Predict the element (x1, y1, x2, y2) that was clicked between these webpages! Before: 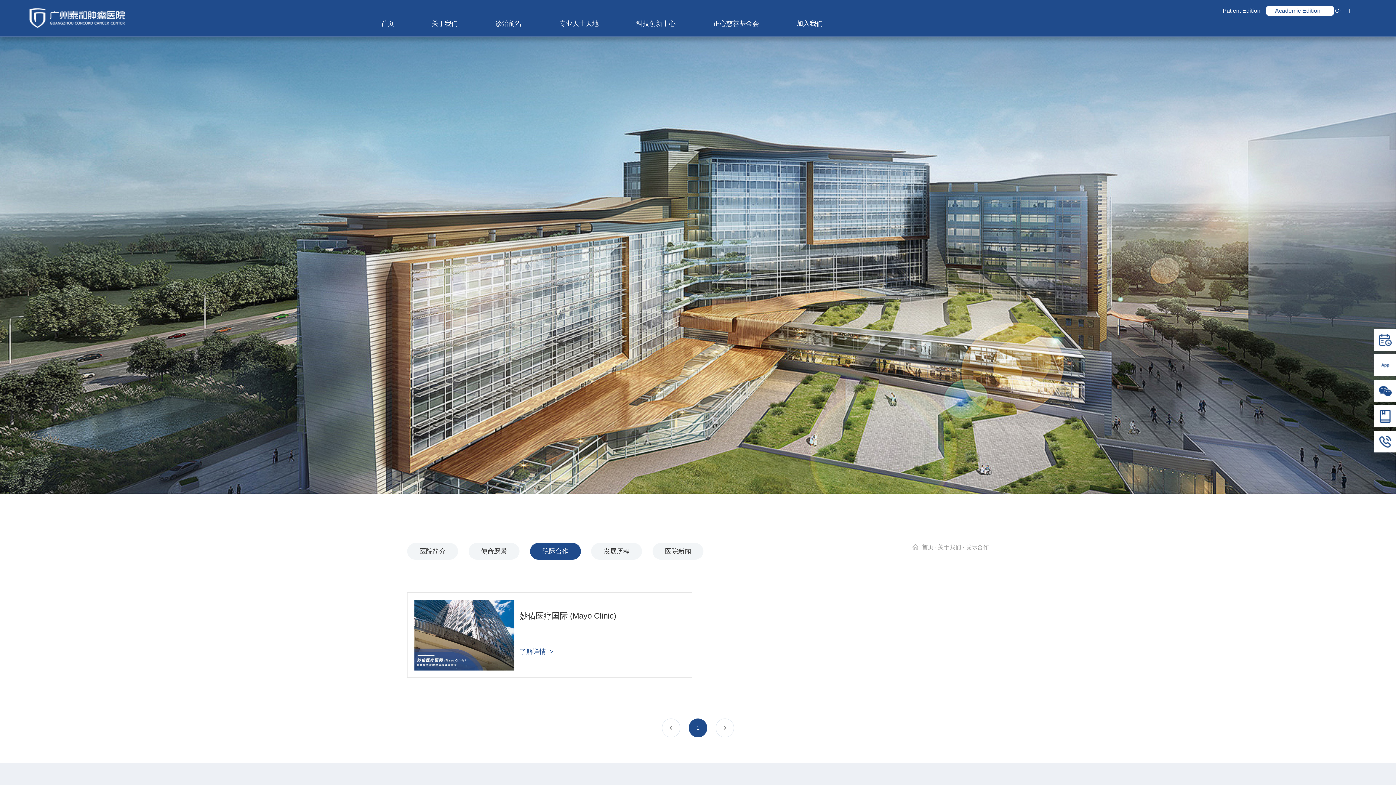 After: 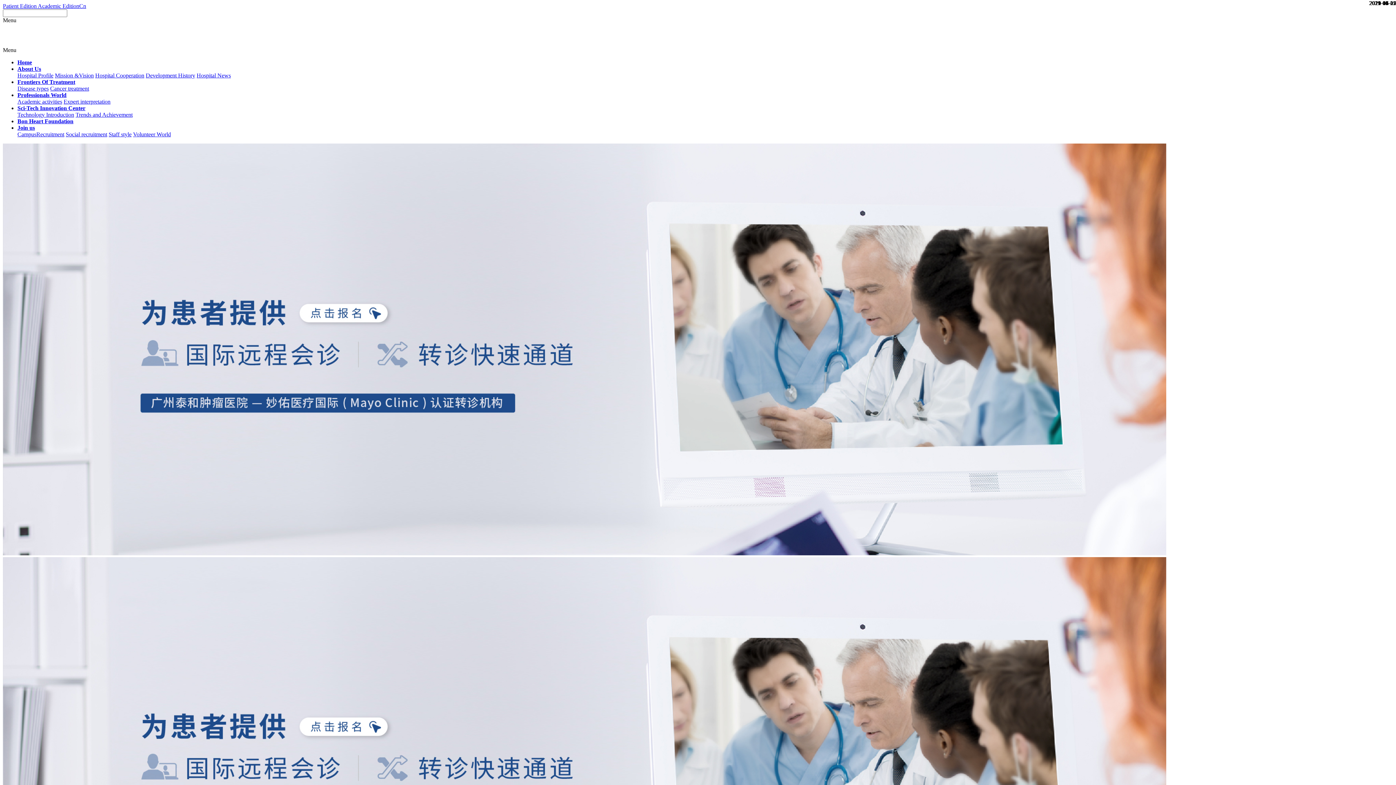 Action: label: Academic Edition bbox: (1275, 3, 1320, 18)